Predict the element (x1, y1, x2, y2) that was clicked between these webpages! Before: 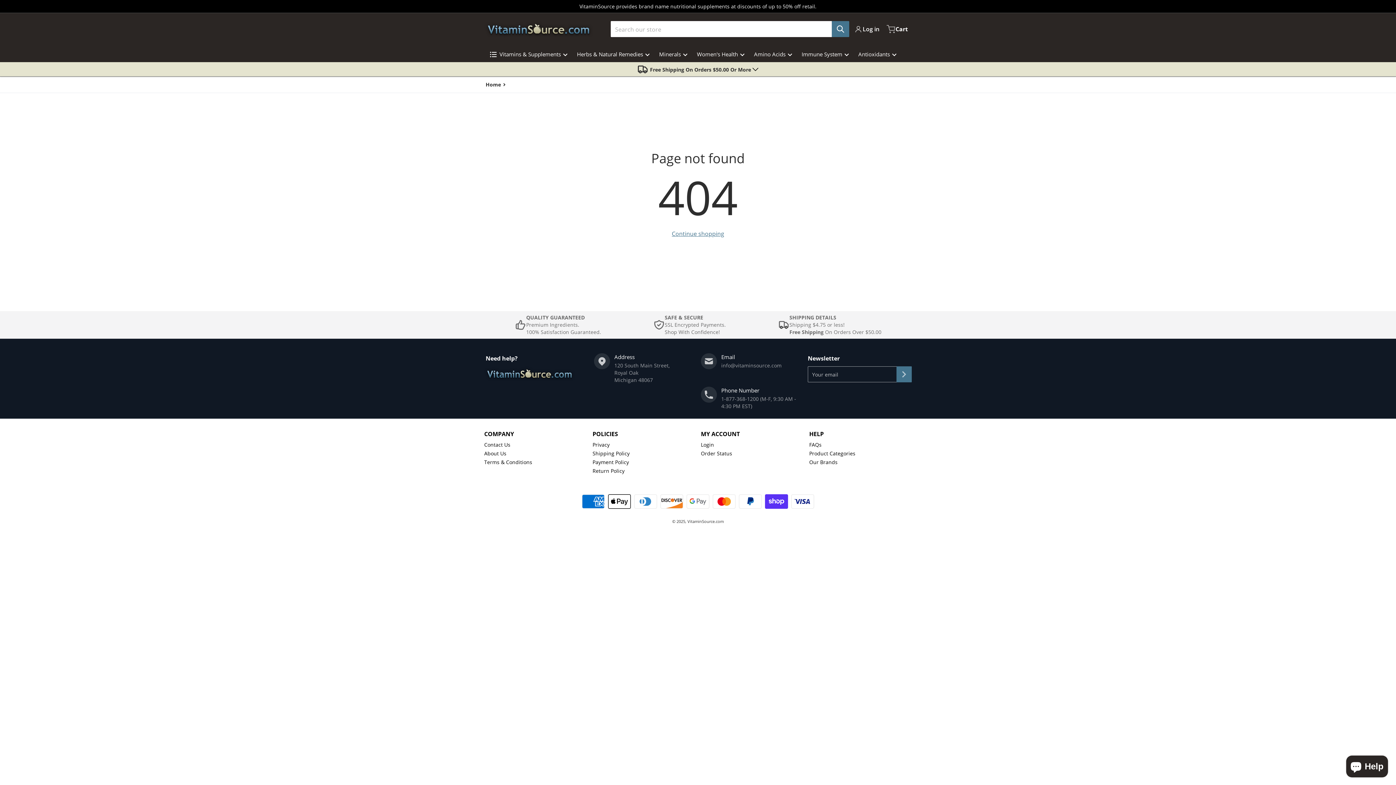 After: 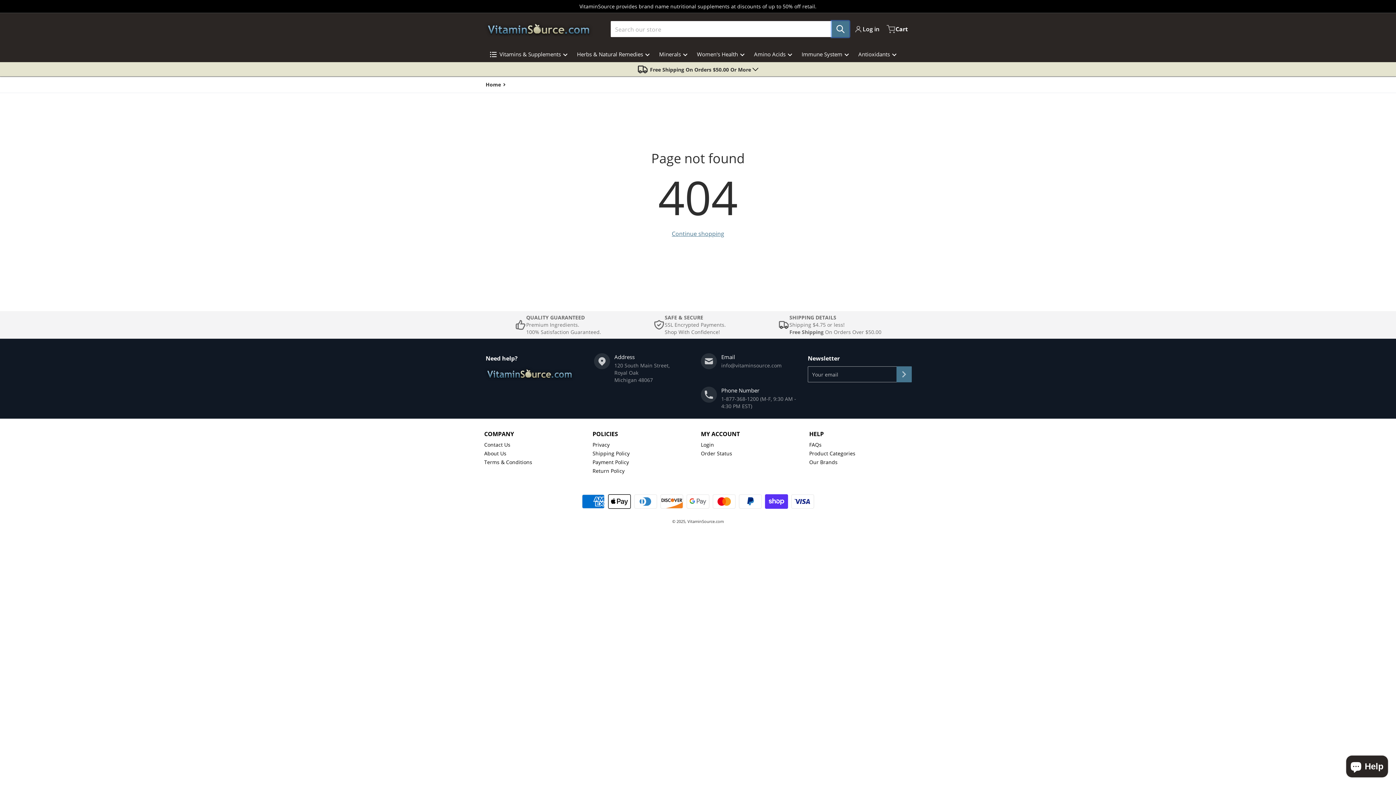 Action: bbox: (832, 21, 849, 37) label: Search our store